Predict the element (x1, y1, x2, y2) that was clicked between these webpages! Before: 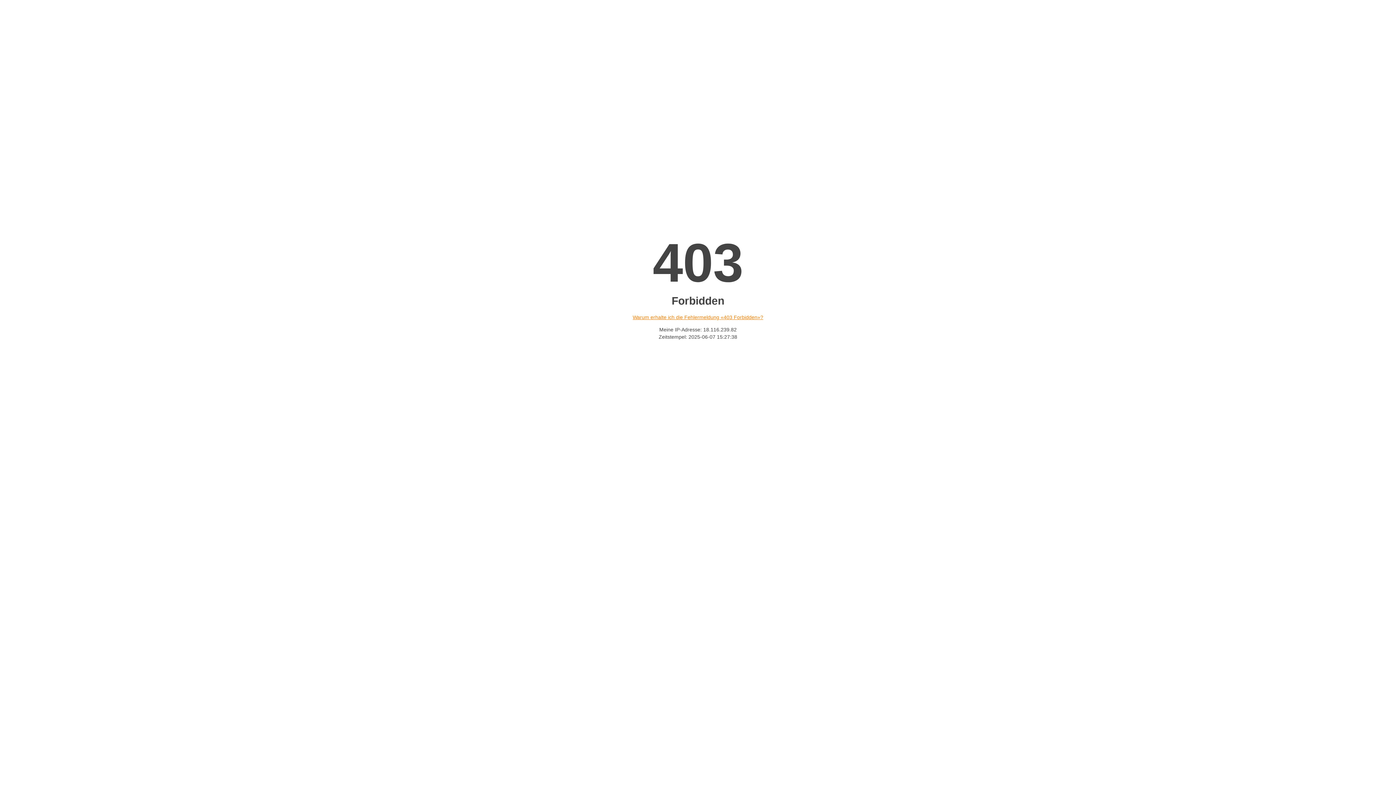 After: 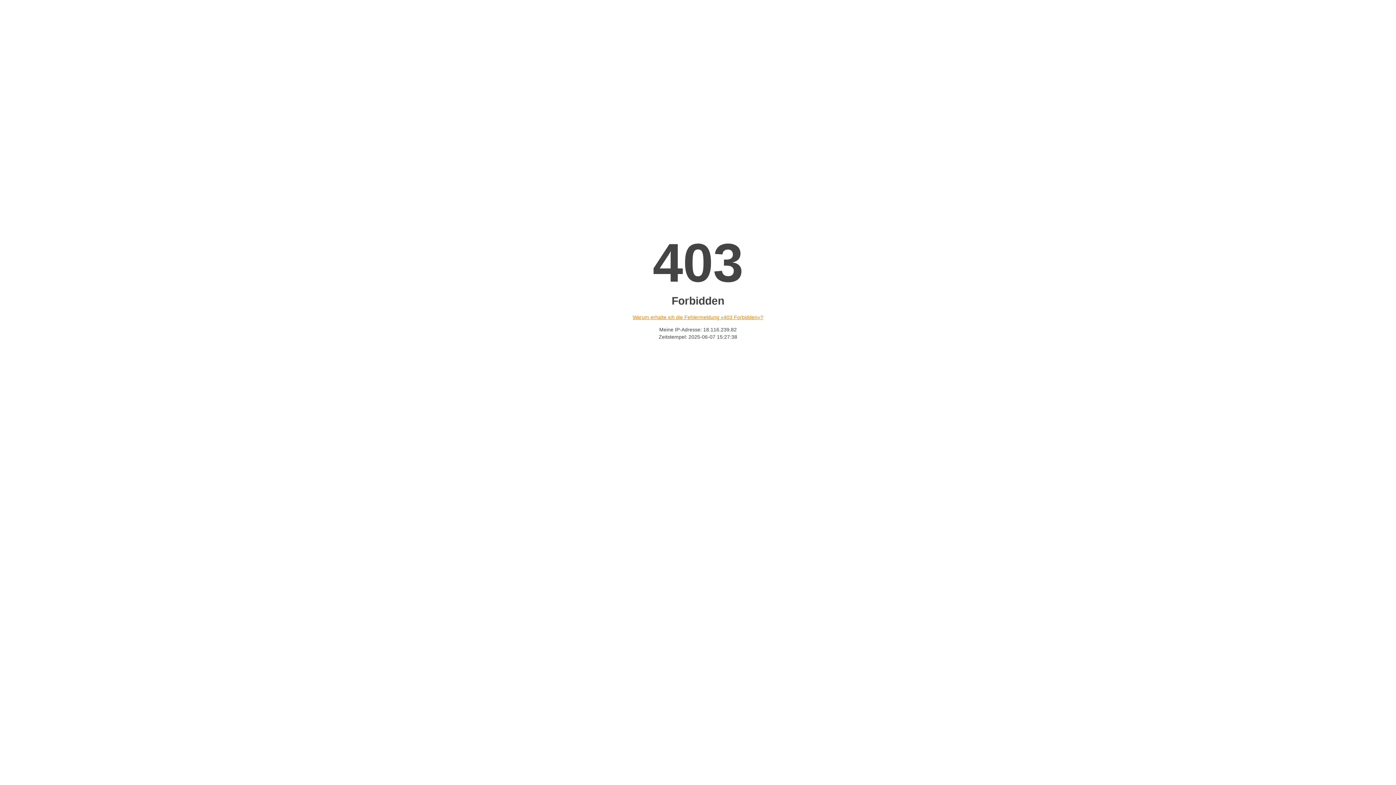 Action: label: Warum erhalte ich die Fehlermeldung «403 Forbidden»? bbox: (632, 314, 763, 320)